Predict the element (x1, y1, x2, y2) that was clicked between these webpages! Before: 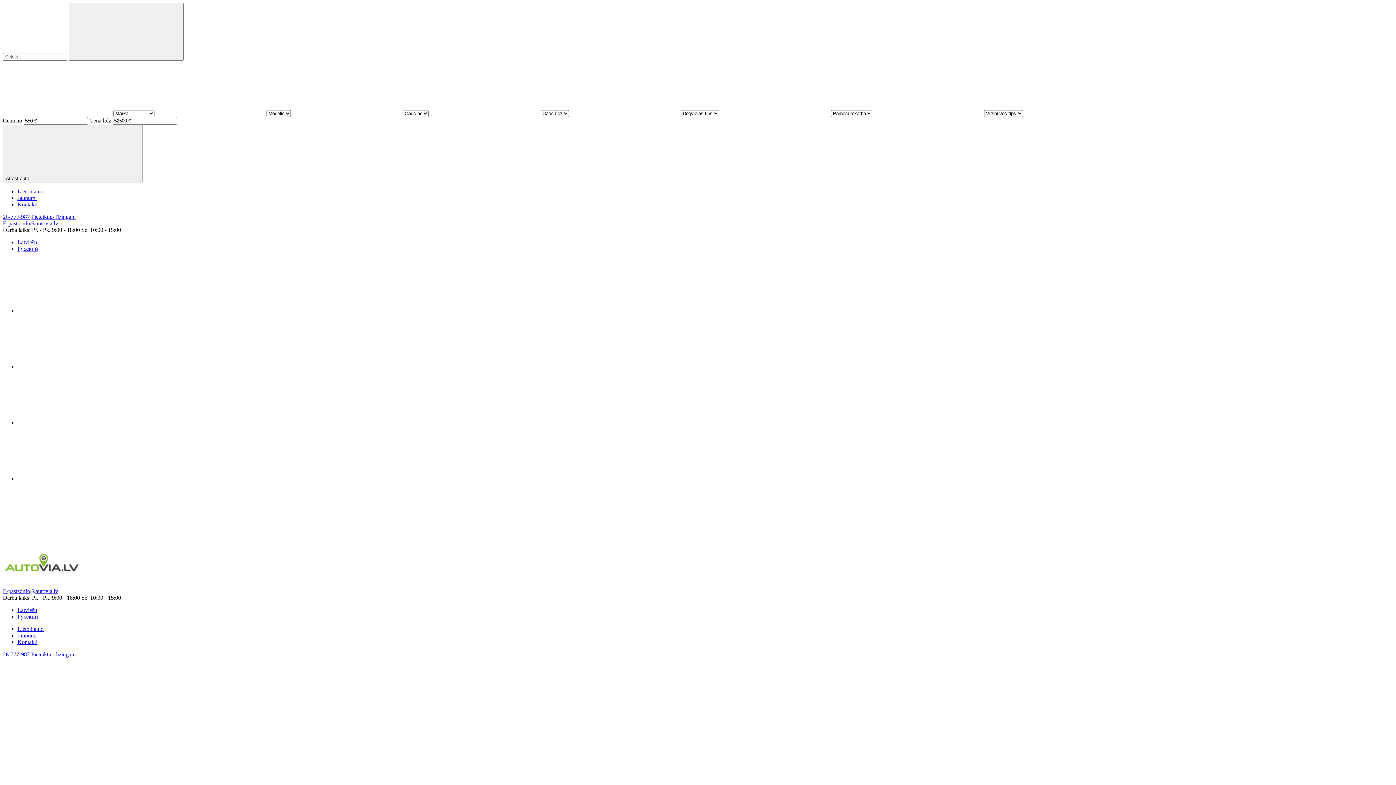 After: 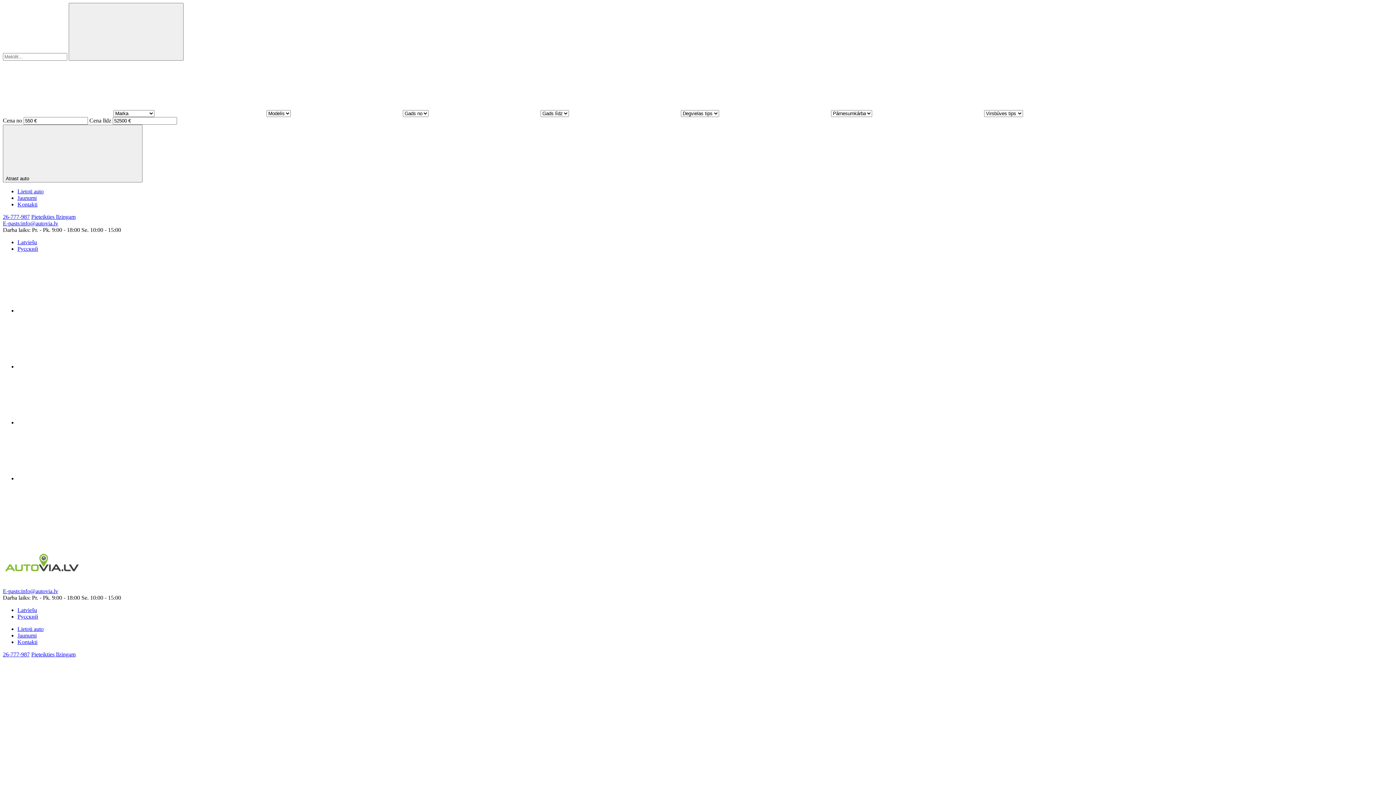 Action: label: E-pasts:info@autovia.lv bbox: (2, 588, 58, 594)